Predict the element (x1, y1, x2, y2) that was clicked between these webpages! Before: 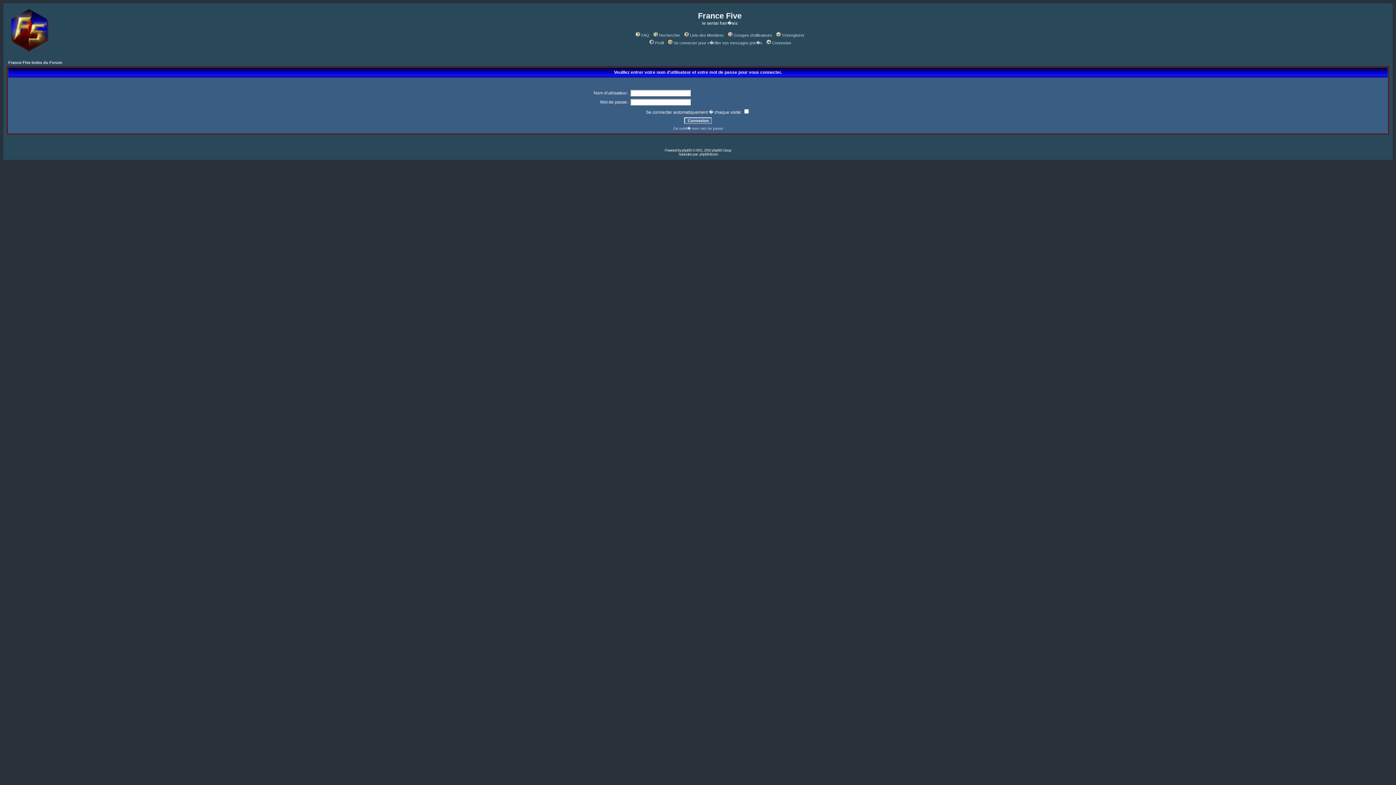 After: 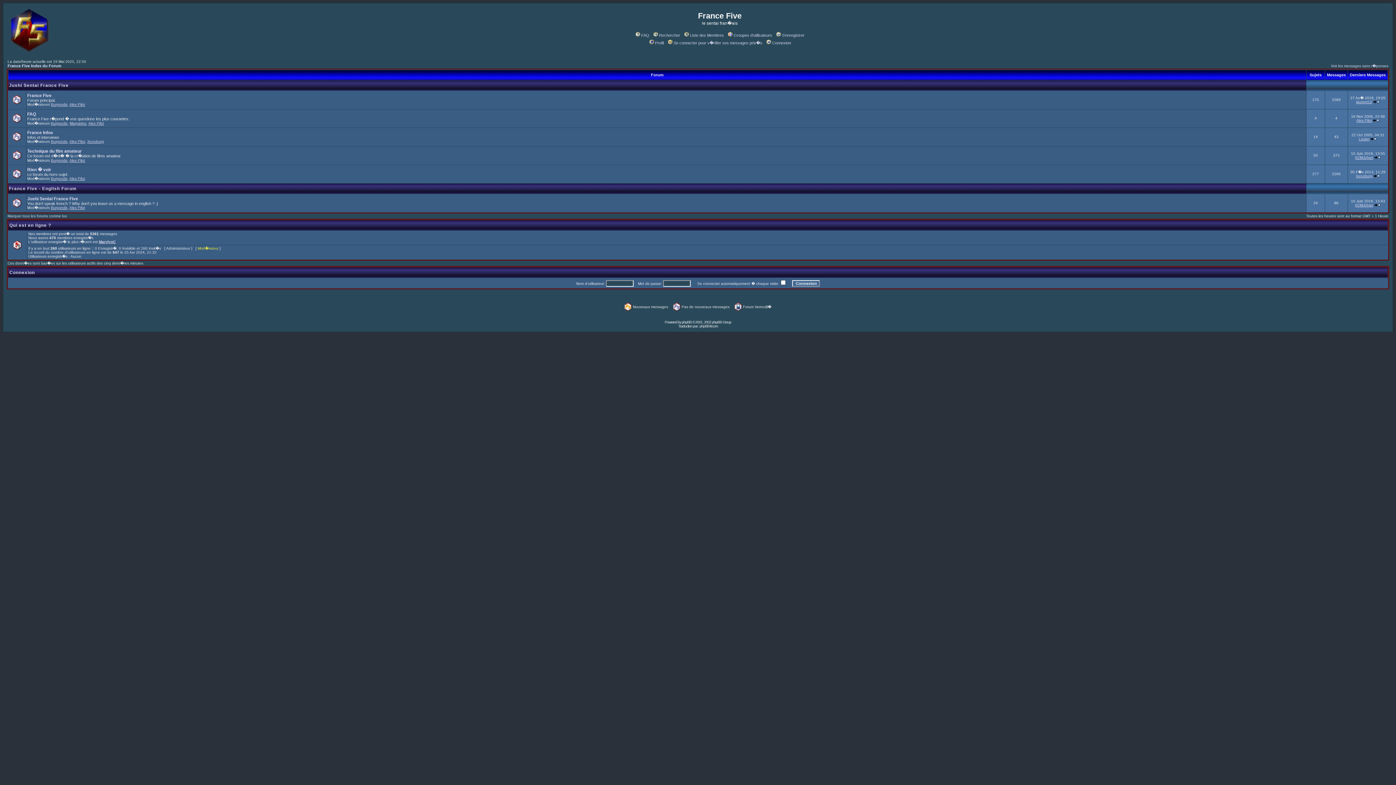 Action: bbox: (6, 47, 50, 53)